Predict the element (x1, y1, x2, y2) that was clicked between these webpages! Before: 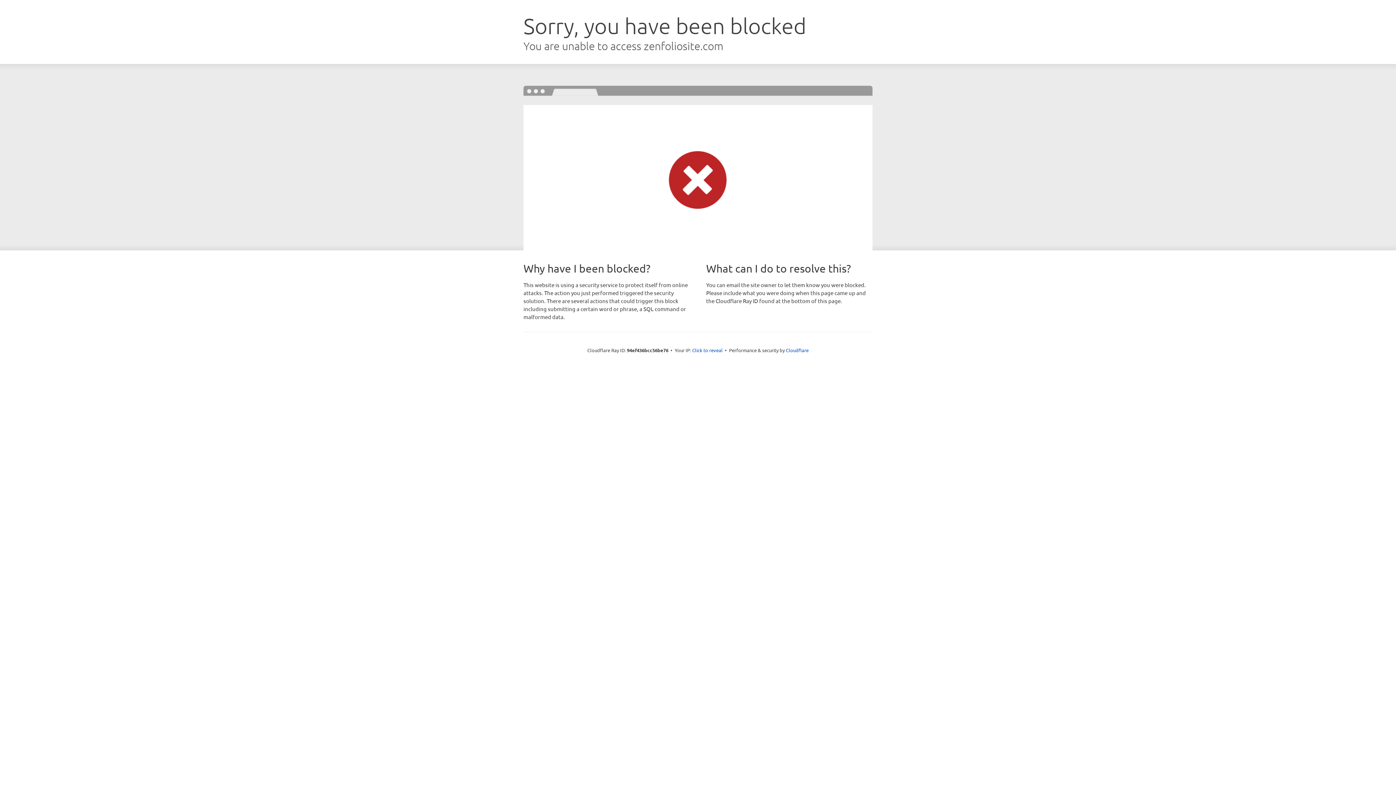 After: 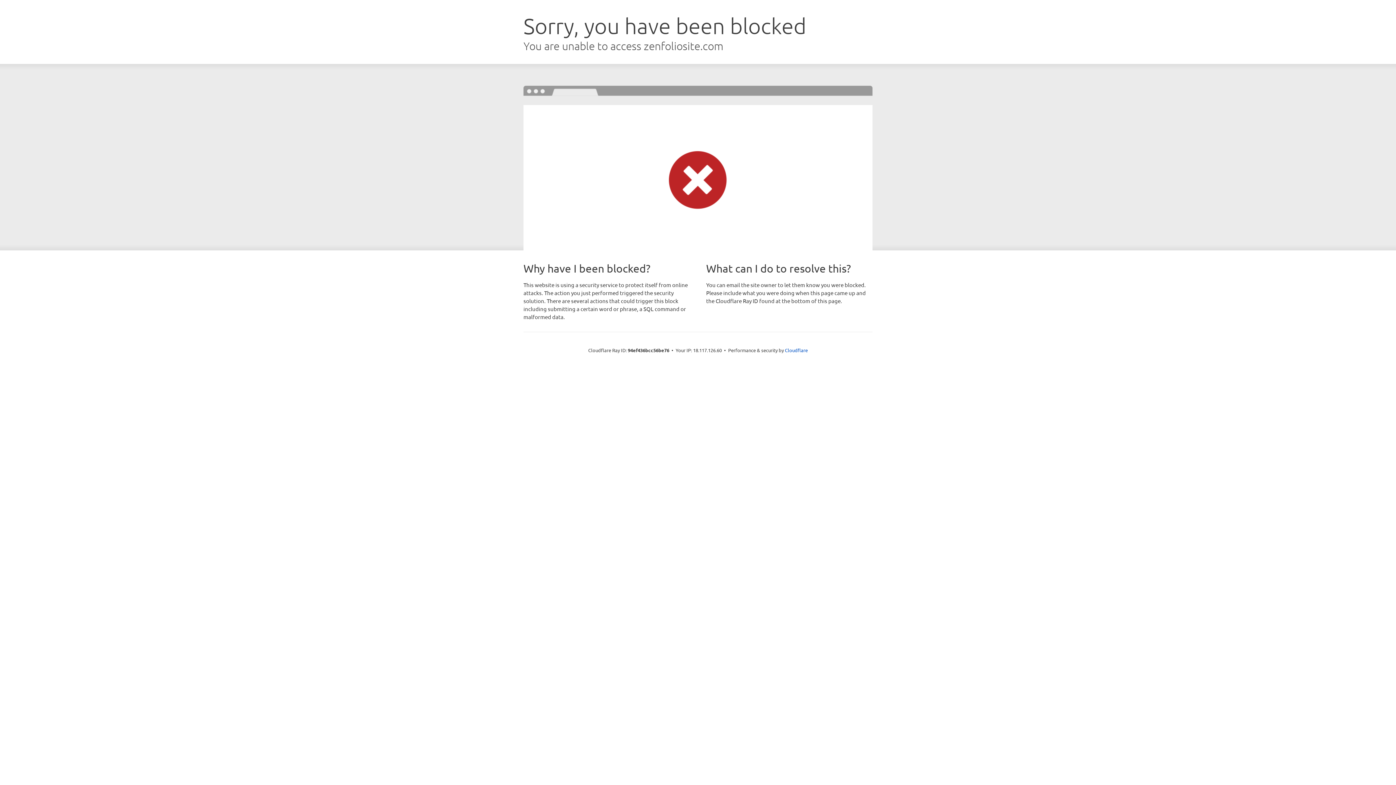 Action: label: Click to reveal bbox: (692, 346, 722, 353)